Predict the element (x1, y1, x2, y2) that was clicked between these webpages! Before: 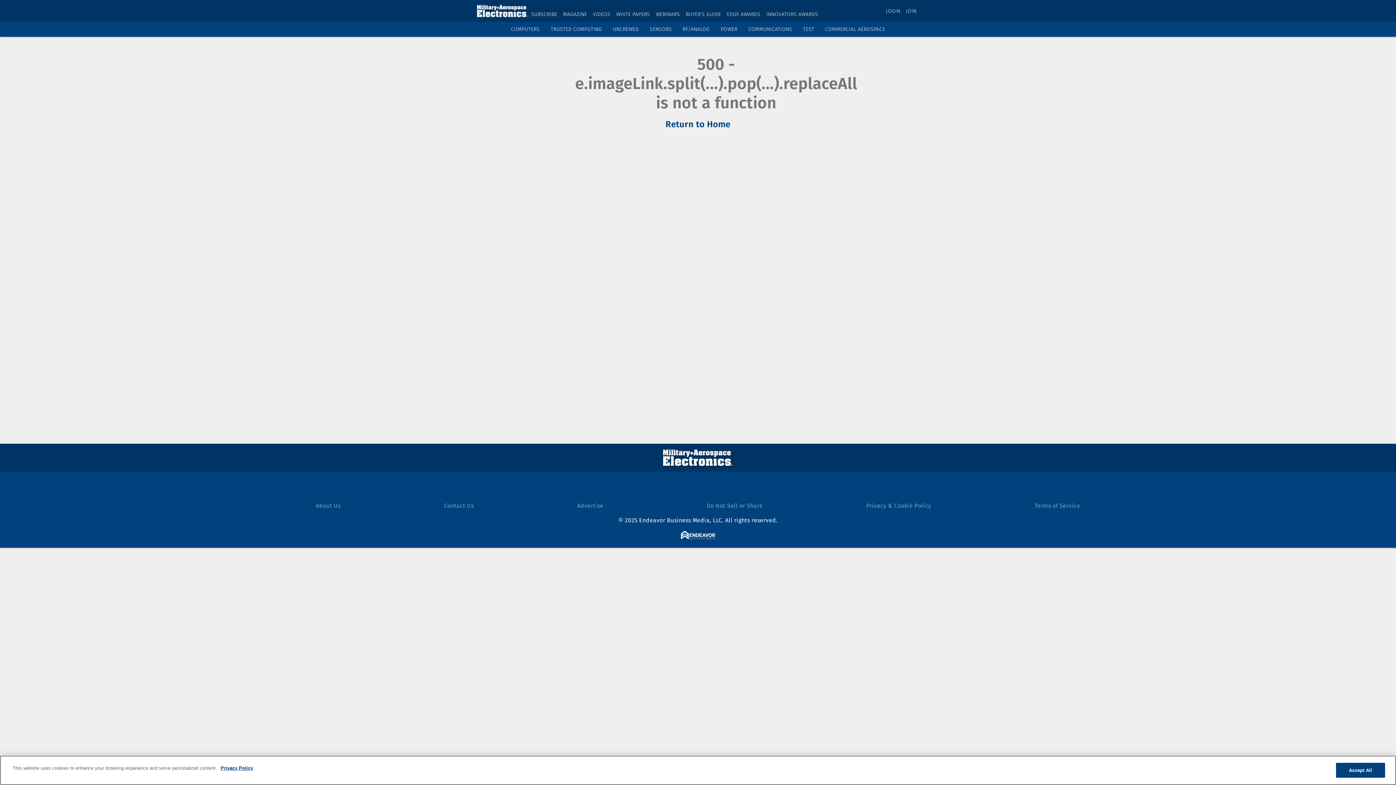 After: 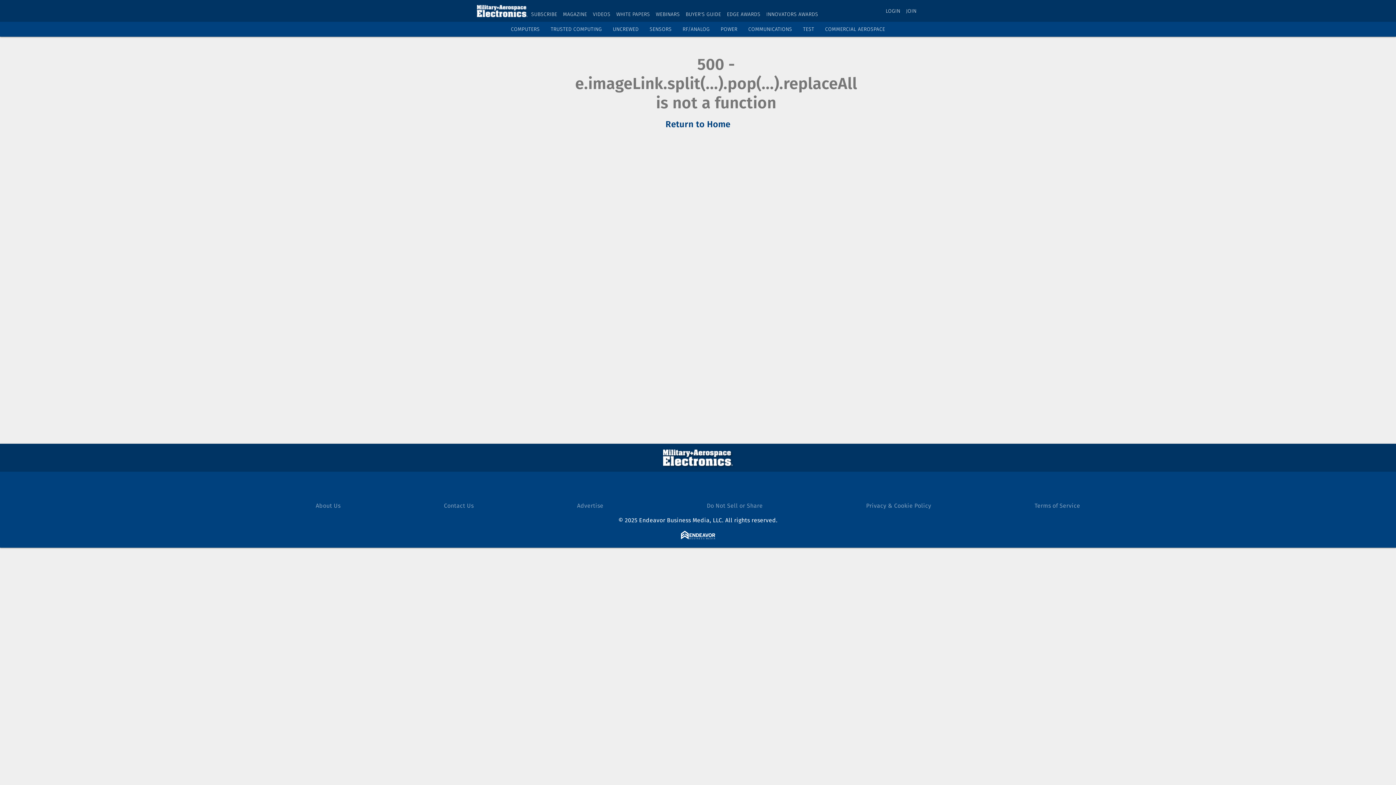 Action: bbox: (665, 119, 730, 129) label: Return to Home